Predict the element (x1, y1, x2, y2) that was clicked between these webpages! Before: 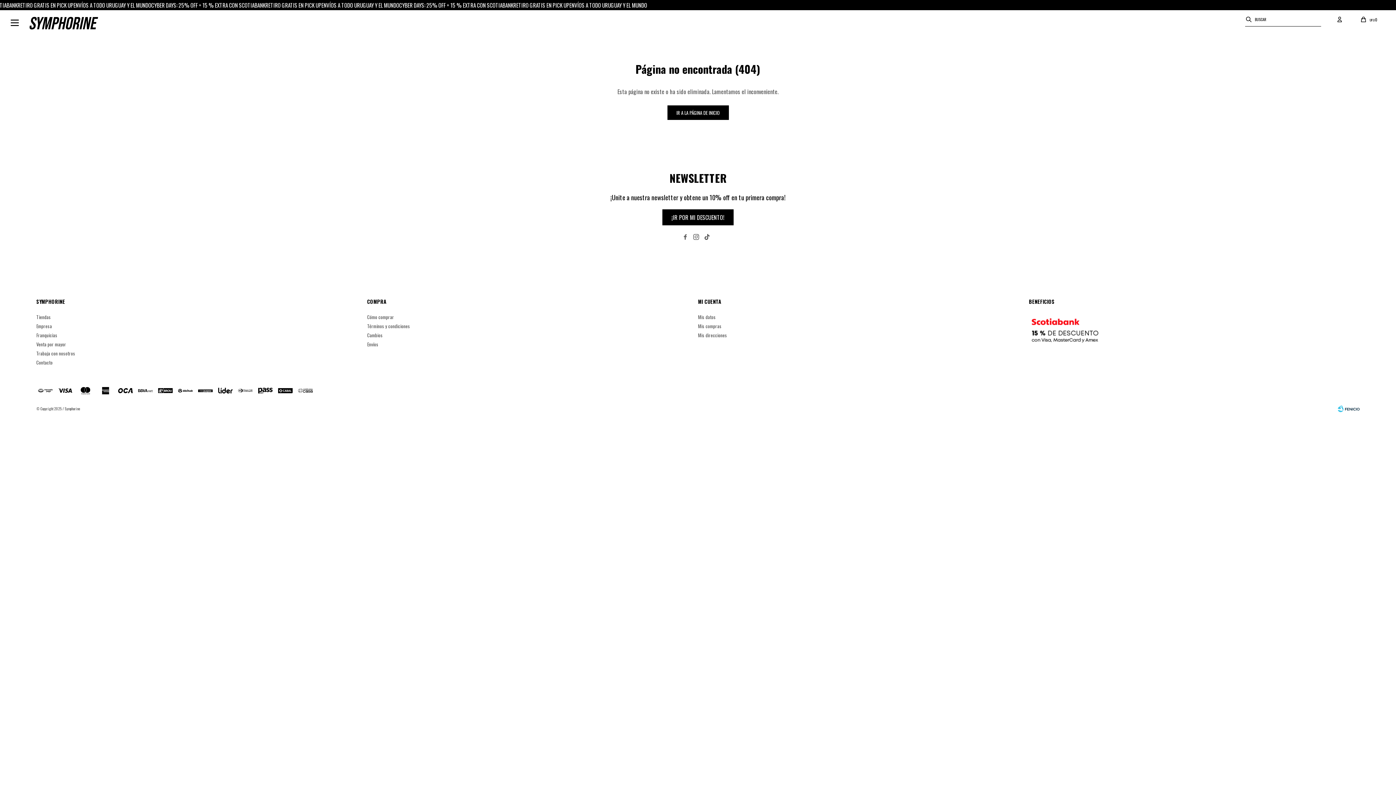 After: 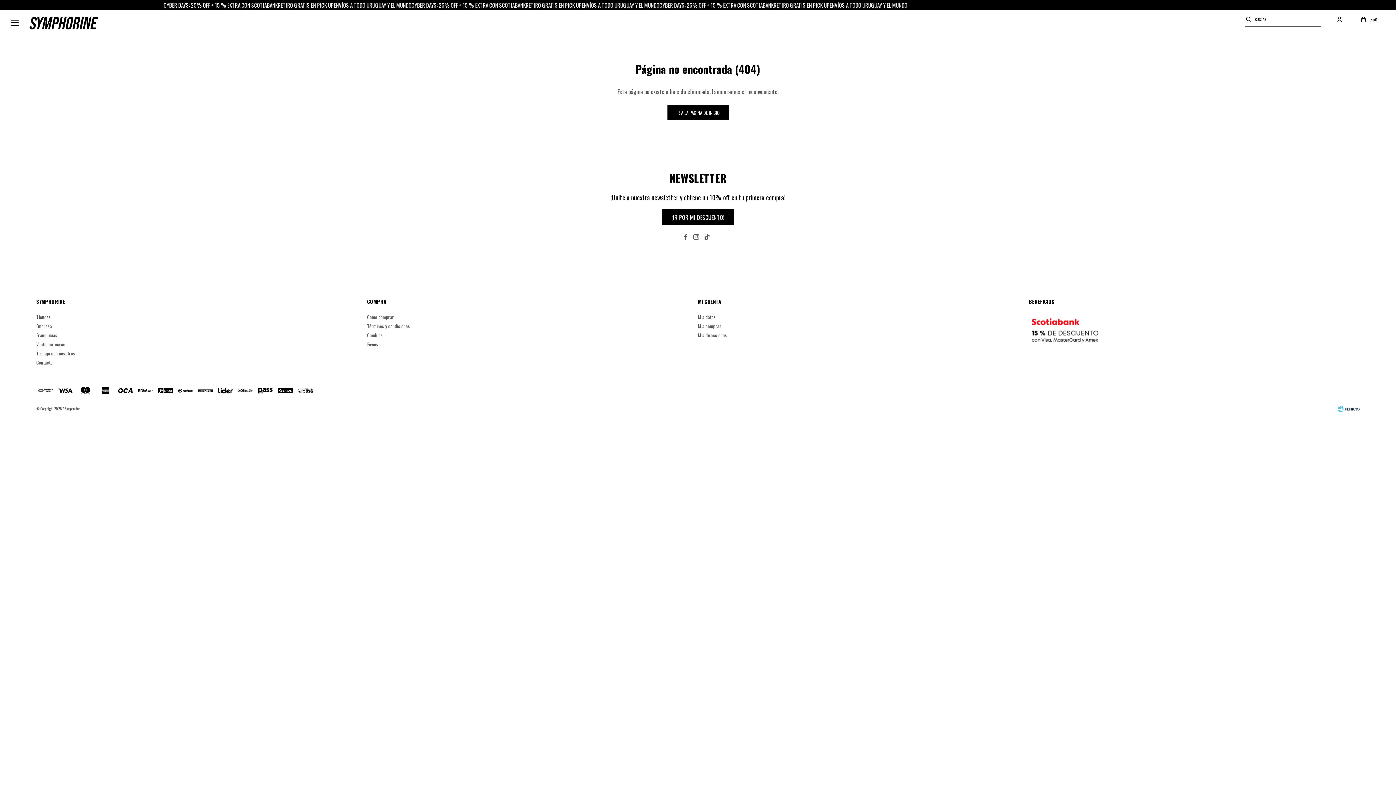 Action: bbox: (703, 233, 710, 240)